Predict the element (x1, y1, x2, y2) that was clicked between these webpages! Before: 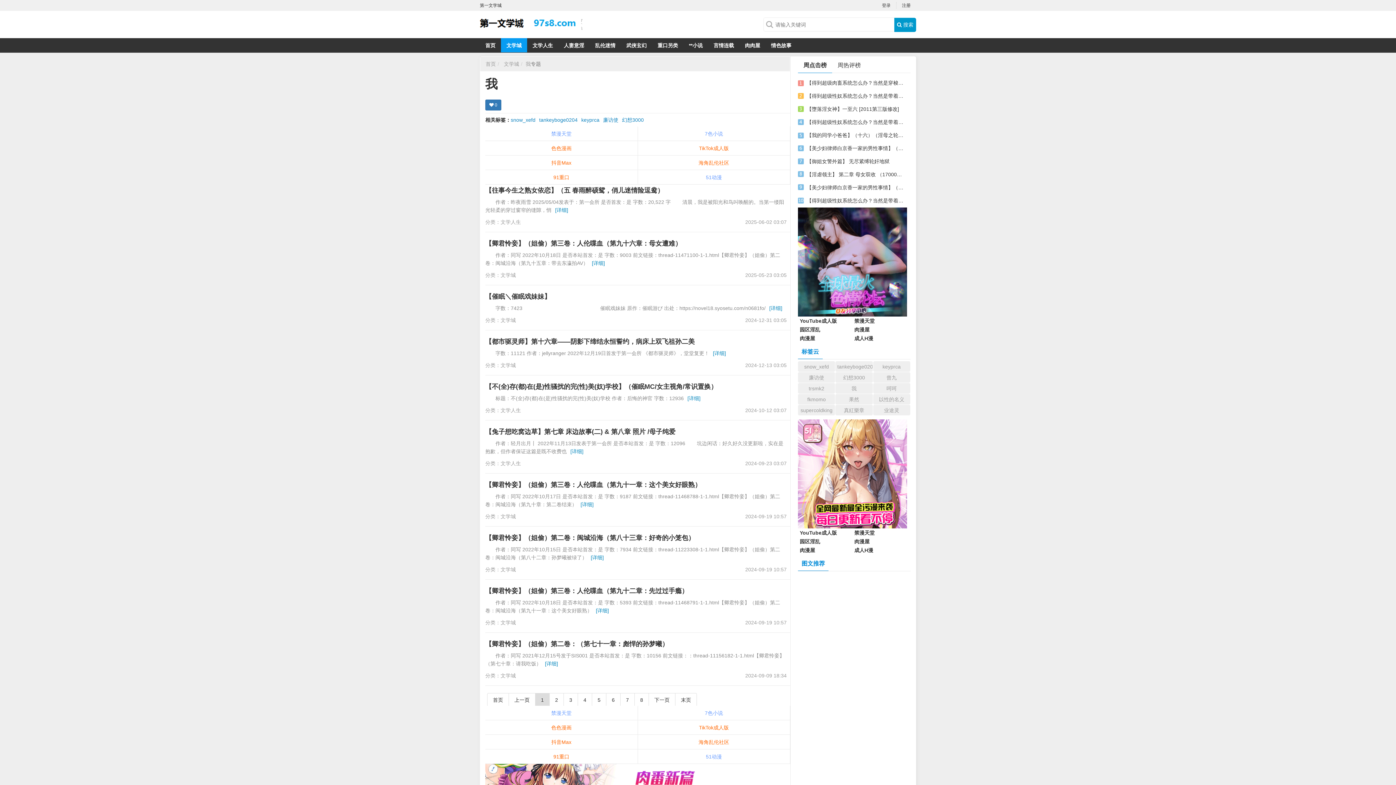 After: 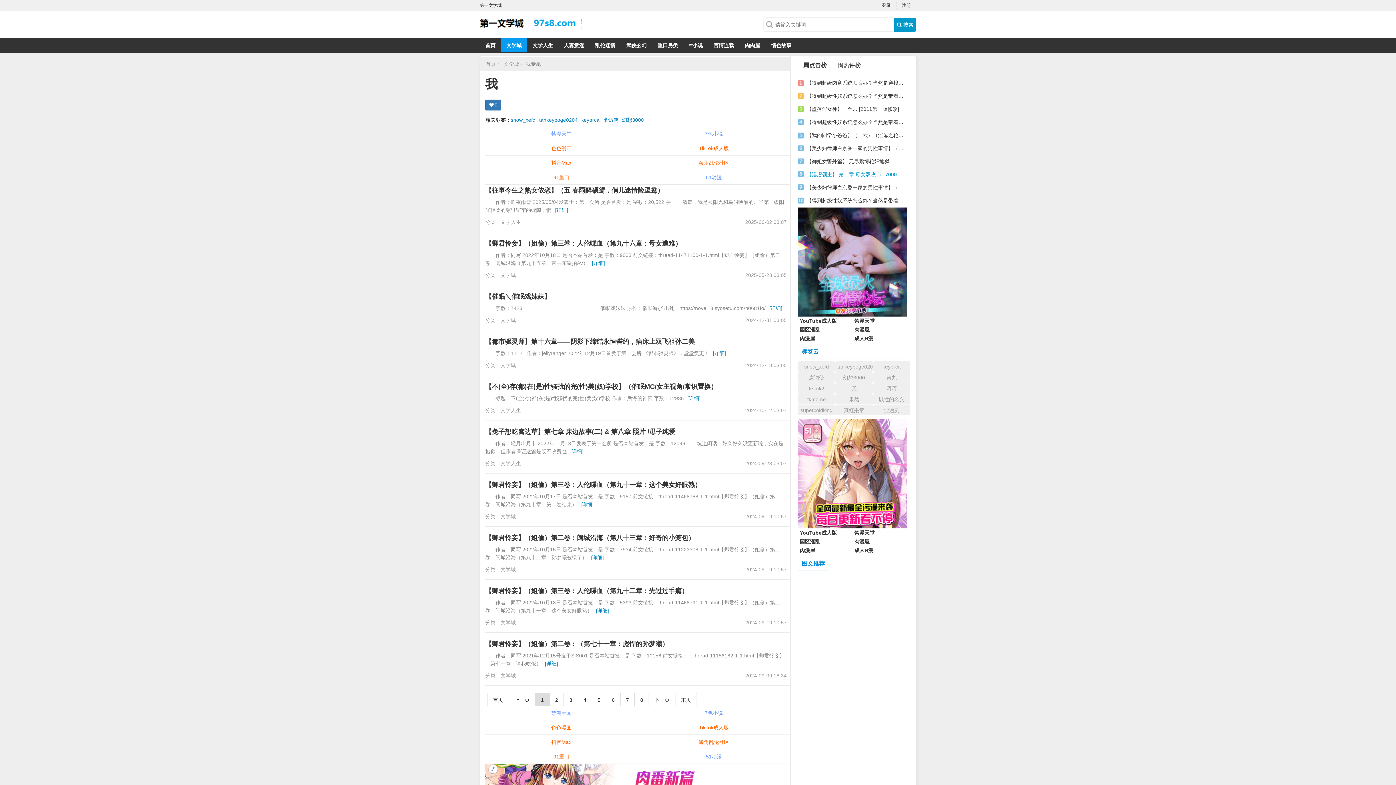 Action: bbox: (806, 169, 904, 178) label: 【淫虐领主】 第二章 母女双收 （17000字）